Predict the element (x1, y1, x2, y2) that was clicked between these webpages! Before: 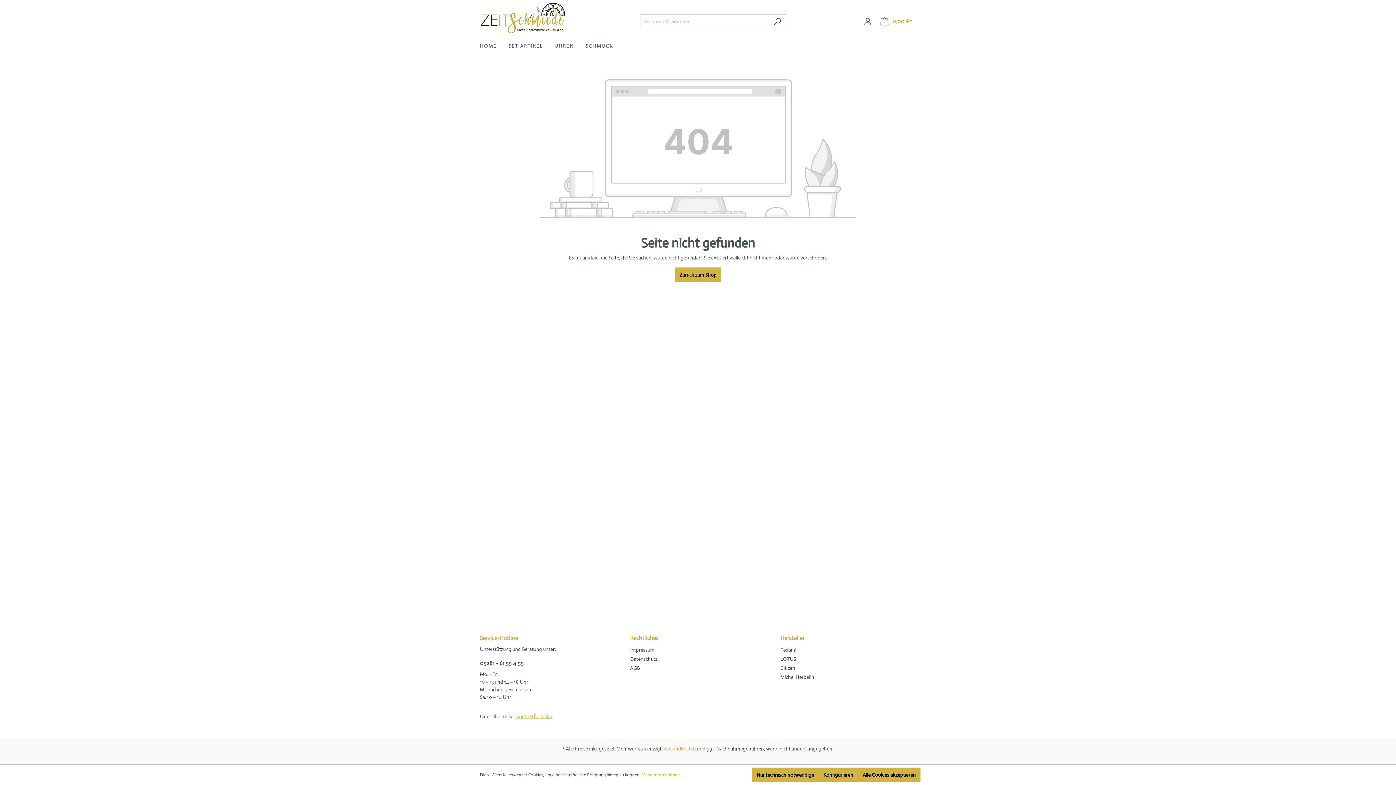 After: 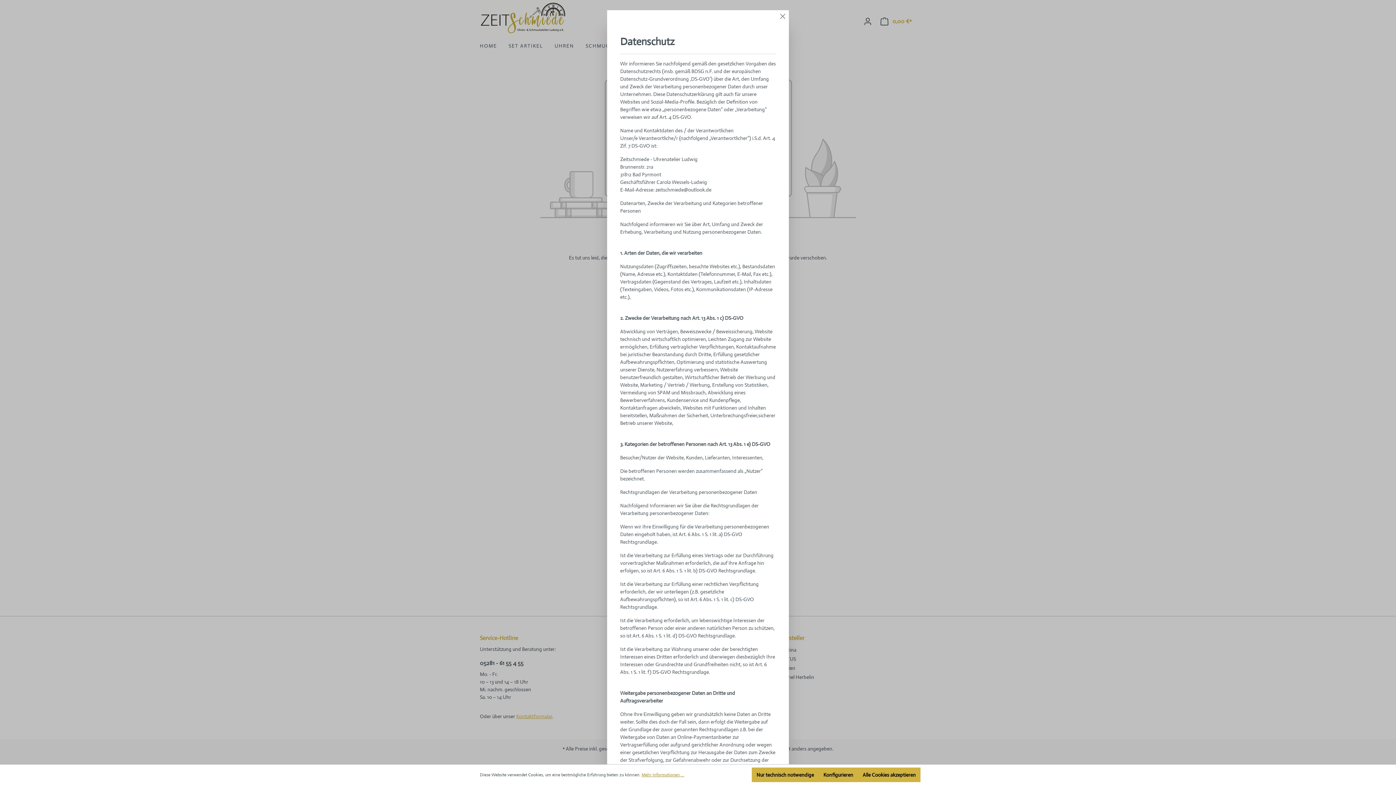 Action: bbox: (641, 772, 684, 778) label: Mehr Informationen ...